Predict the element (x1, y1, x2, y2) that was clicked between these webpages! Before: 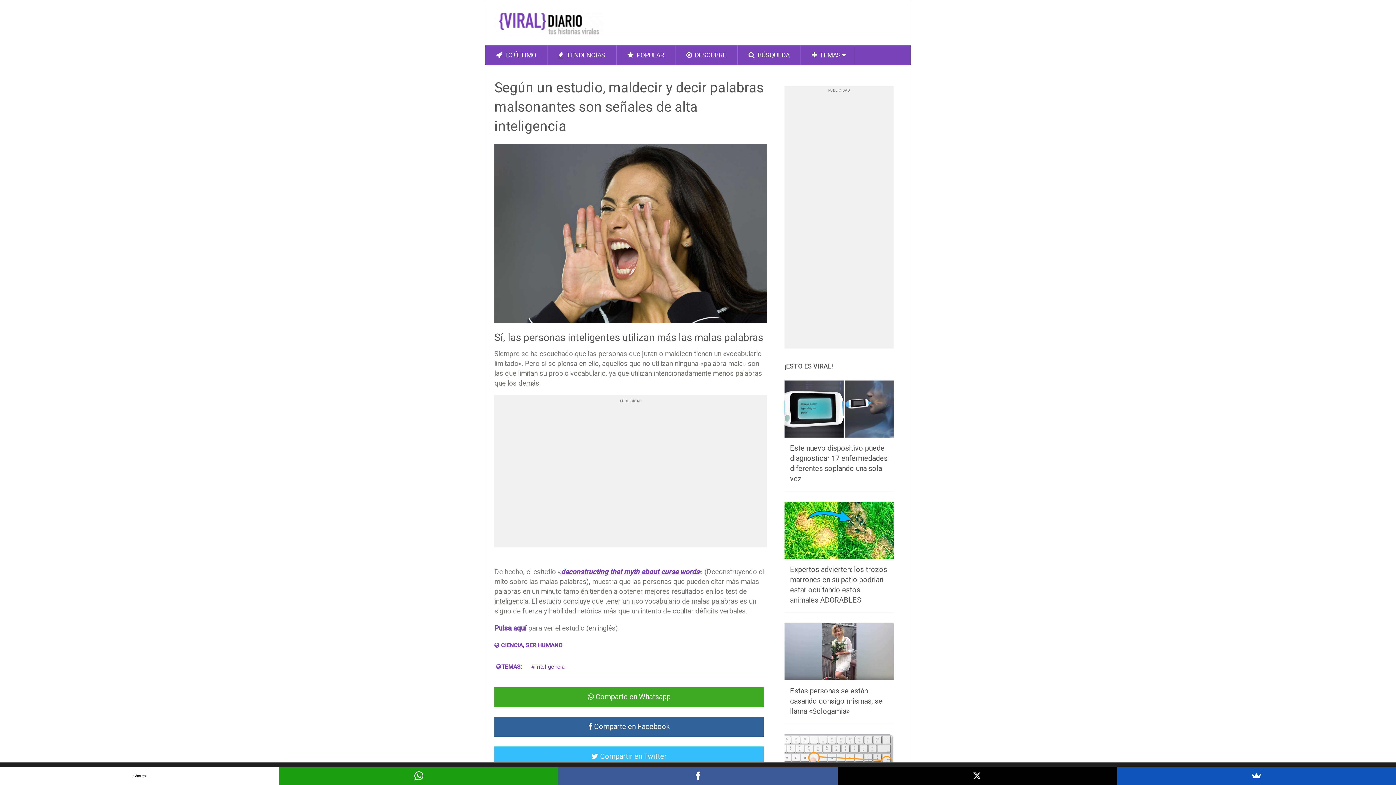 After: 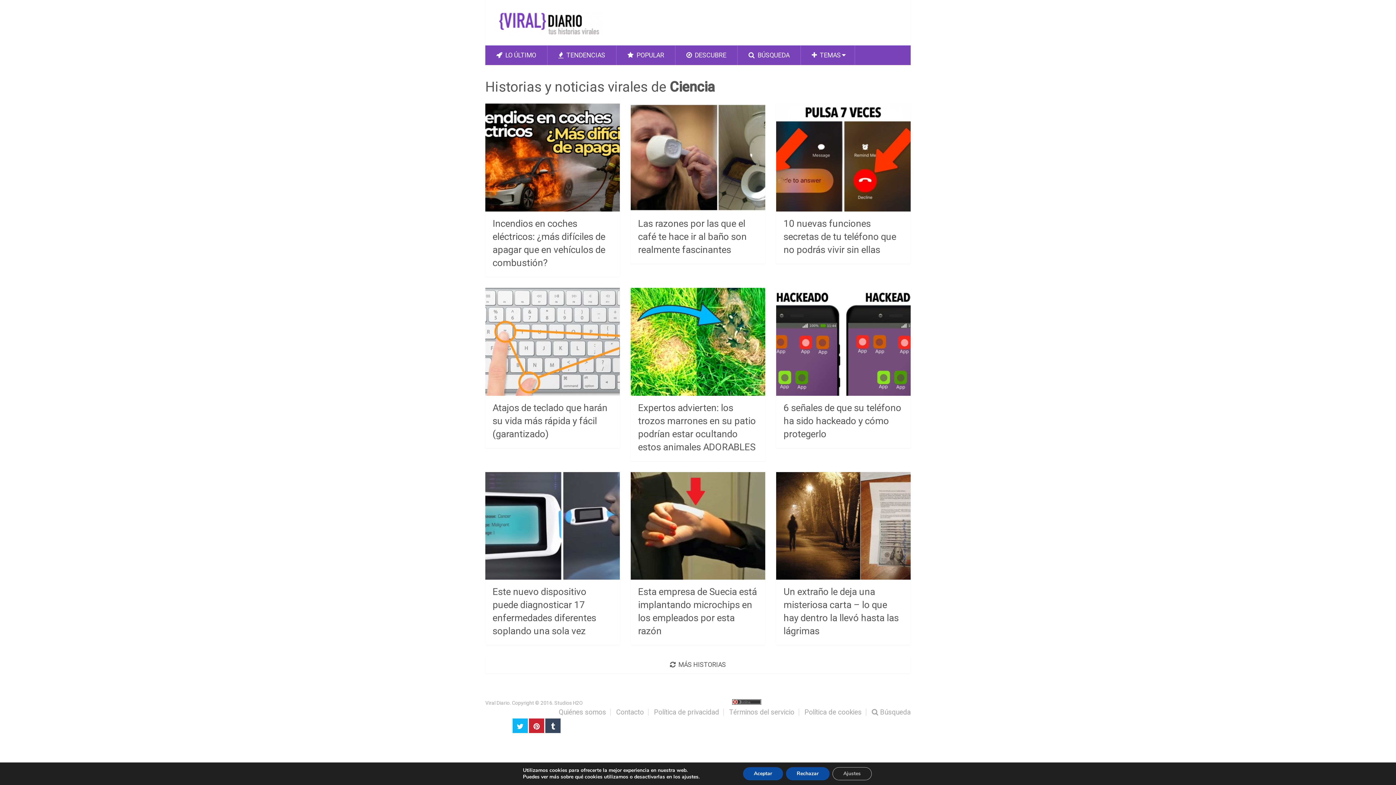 Action: bbox: (501, 642, 522, 648) label: CIENCIA